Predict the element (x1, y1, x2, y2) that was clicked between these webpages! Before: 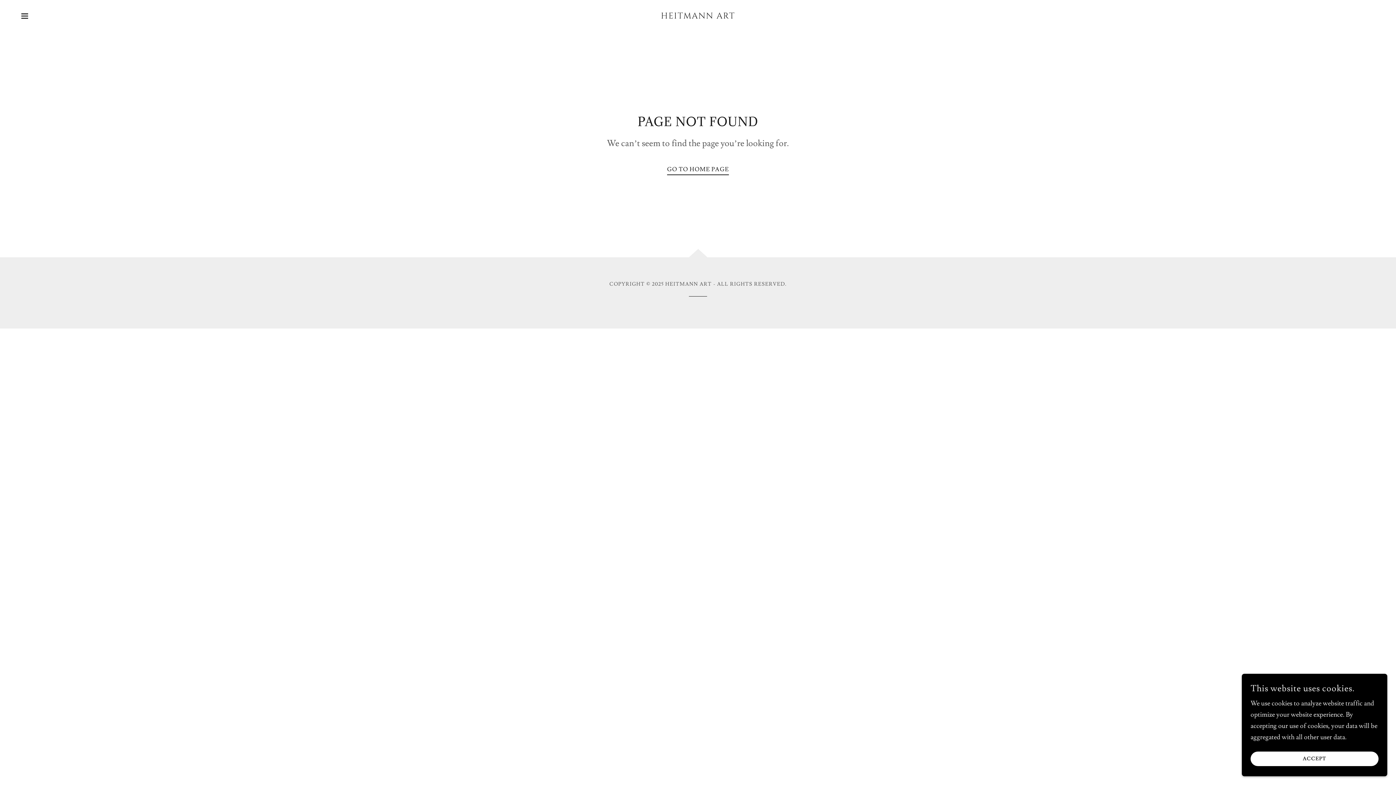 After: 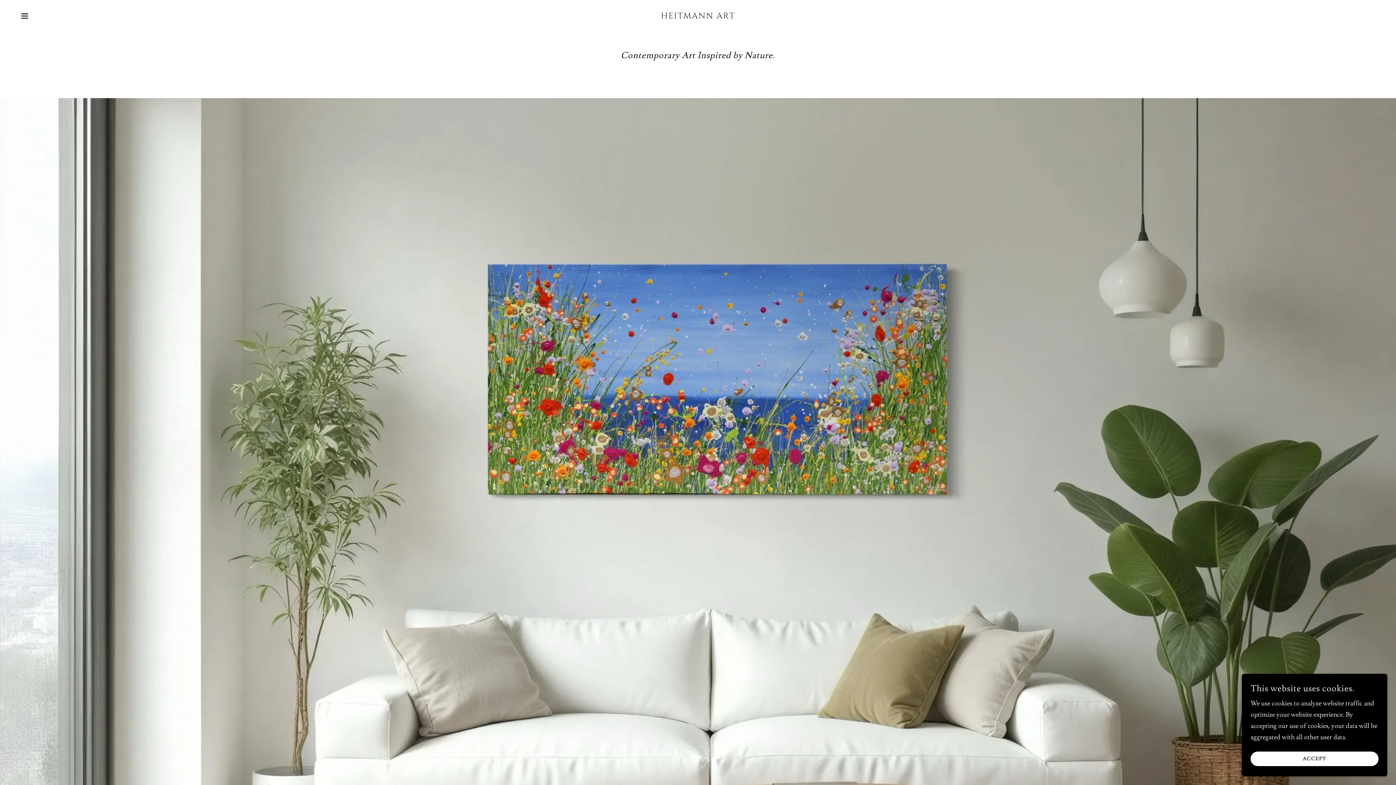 Action: bbox: (667, 160, 729, 175) label: GO TO HOME PAGE